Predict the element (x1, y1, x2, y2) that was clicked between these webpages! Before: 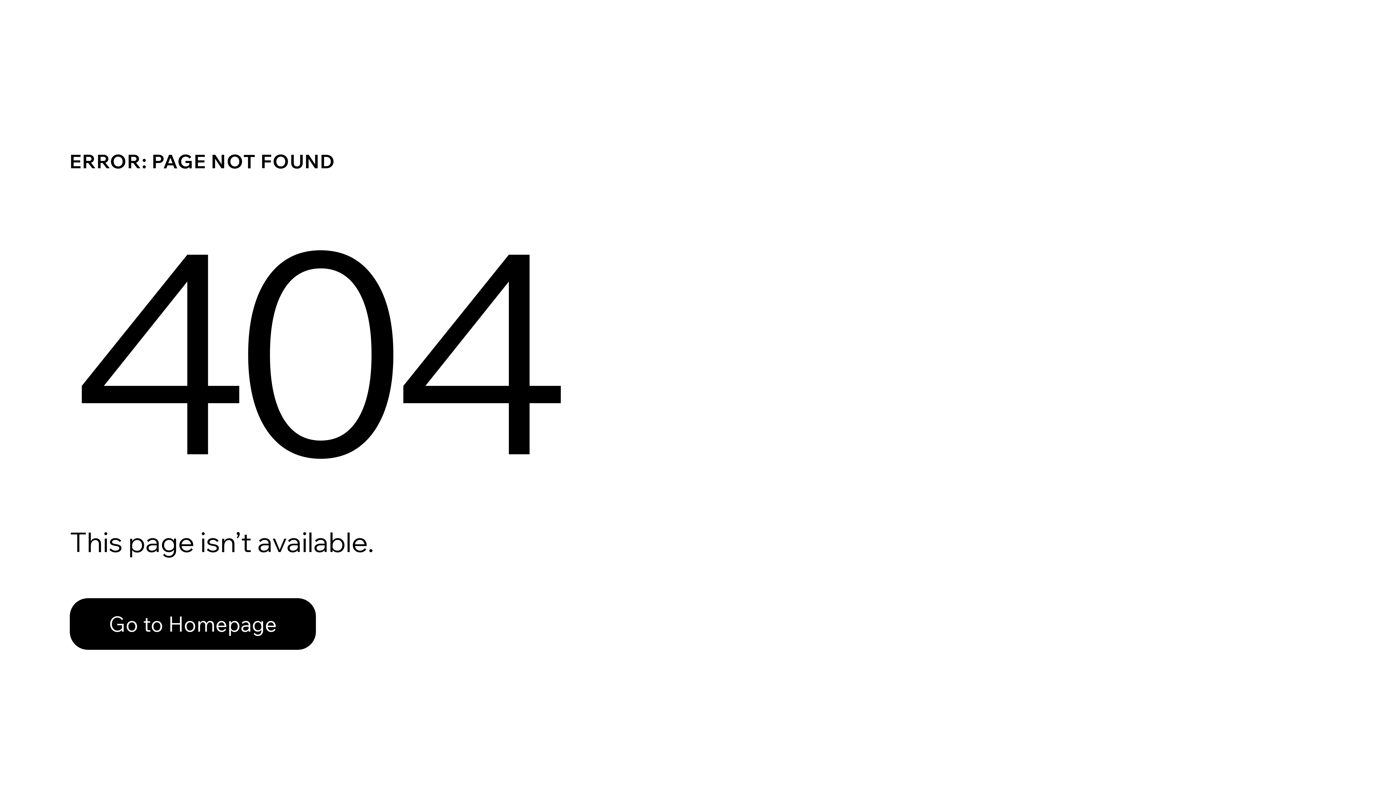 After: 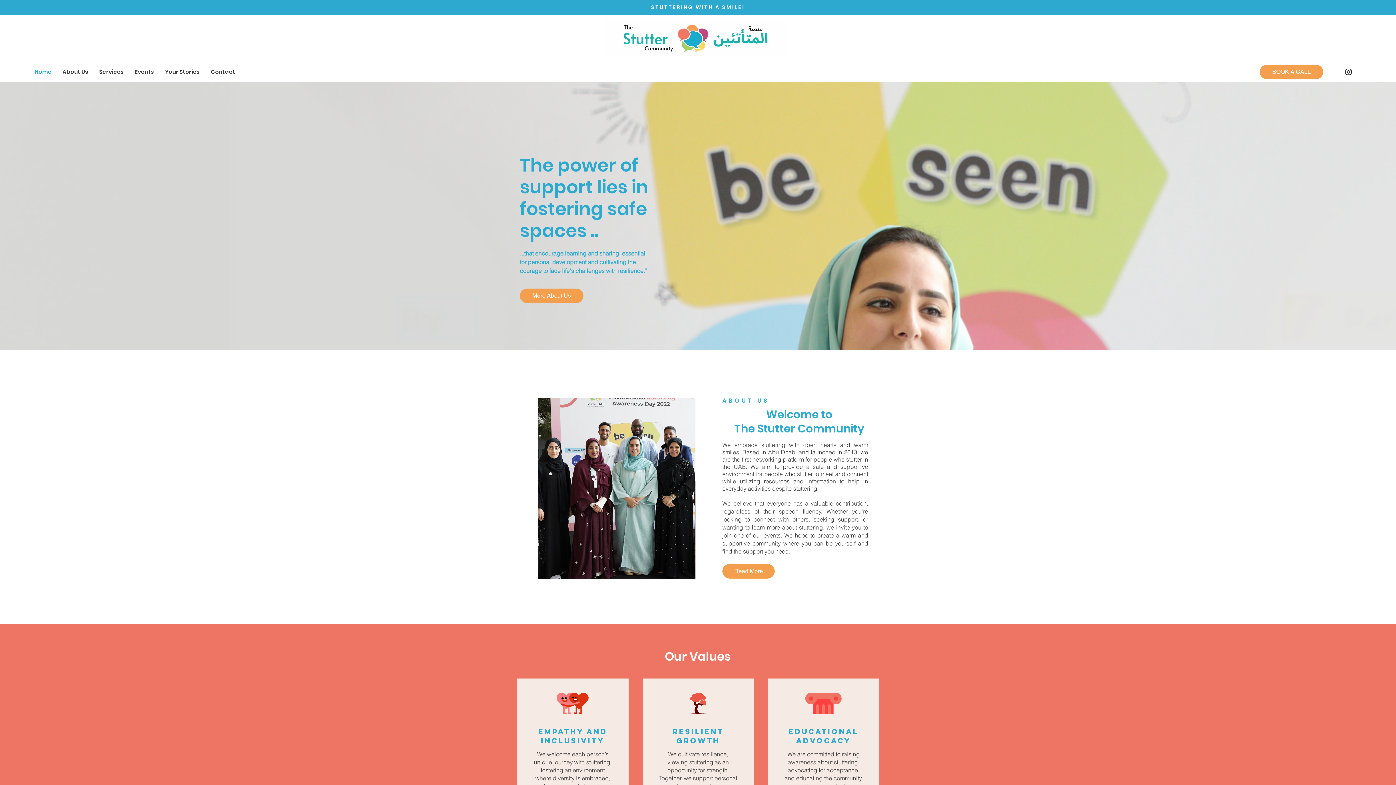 Action: bbox: (69, 582, 768, 659) label: Go to Homepage